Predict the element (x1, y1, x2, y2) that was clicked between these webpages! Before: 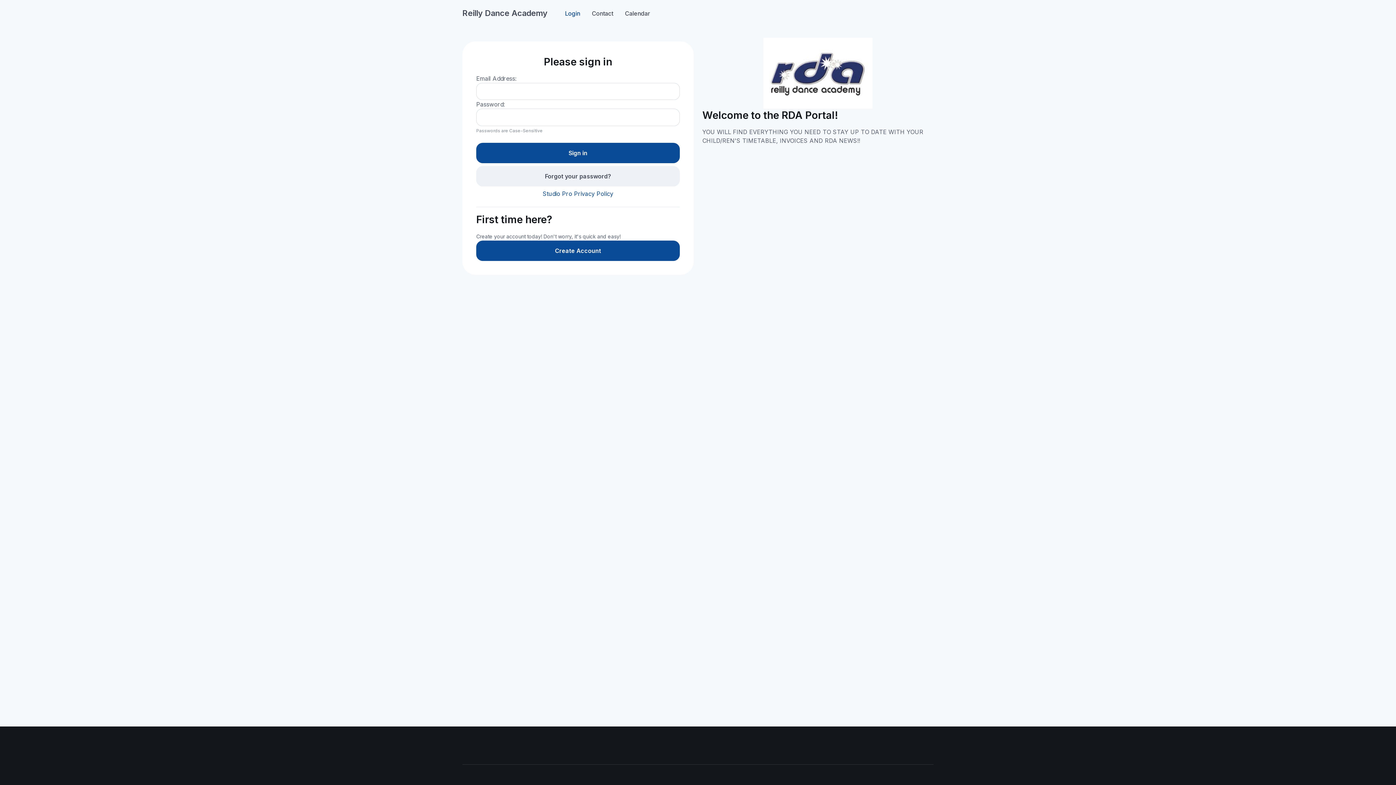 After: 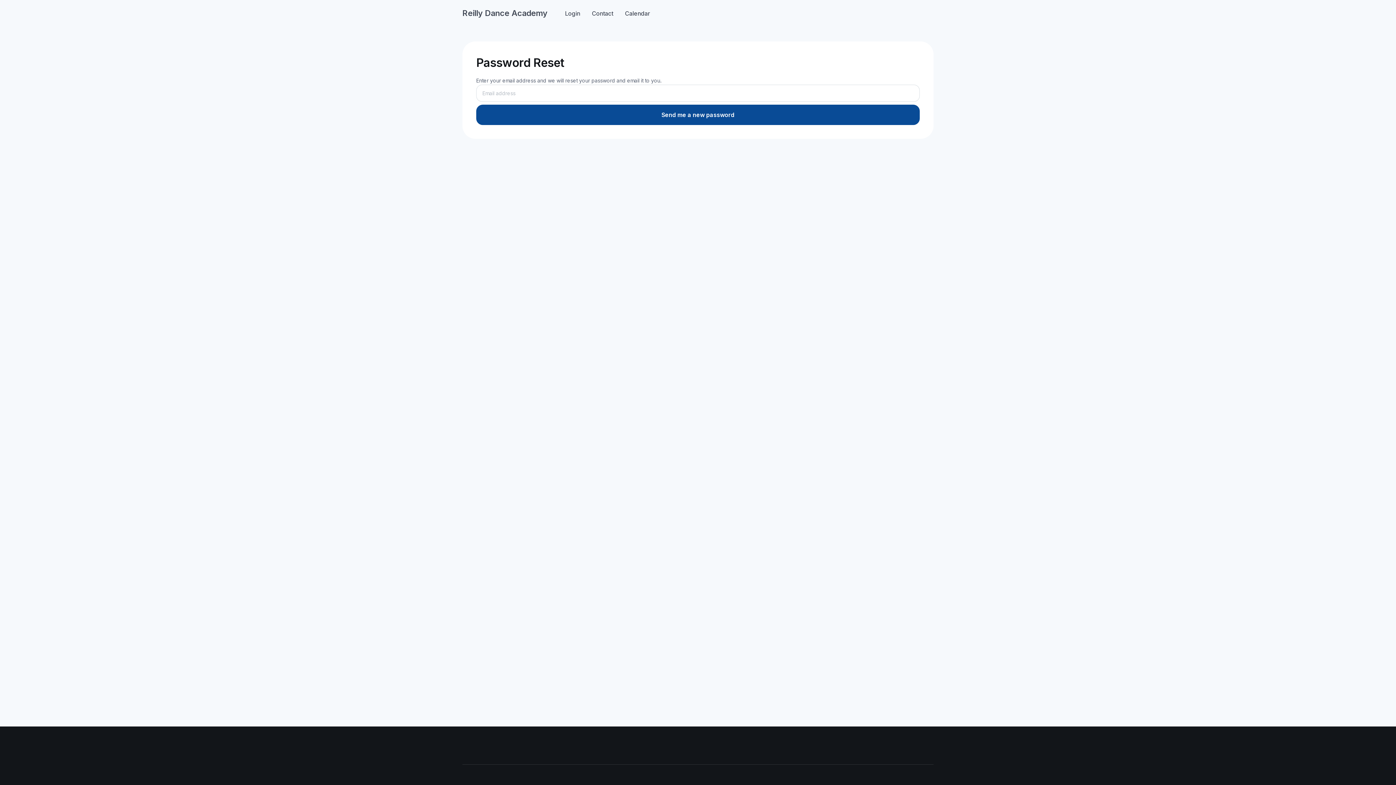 Action: bbox: (476, 166, 680, 186) label: Forgot your password?